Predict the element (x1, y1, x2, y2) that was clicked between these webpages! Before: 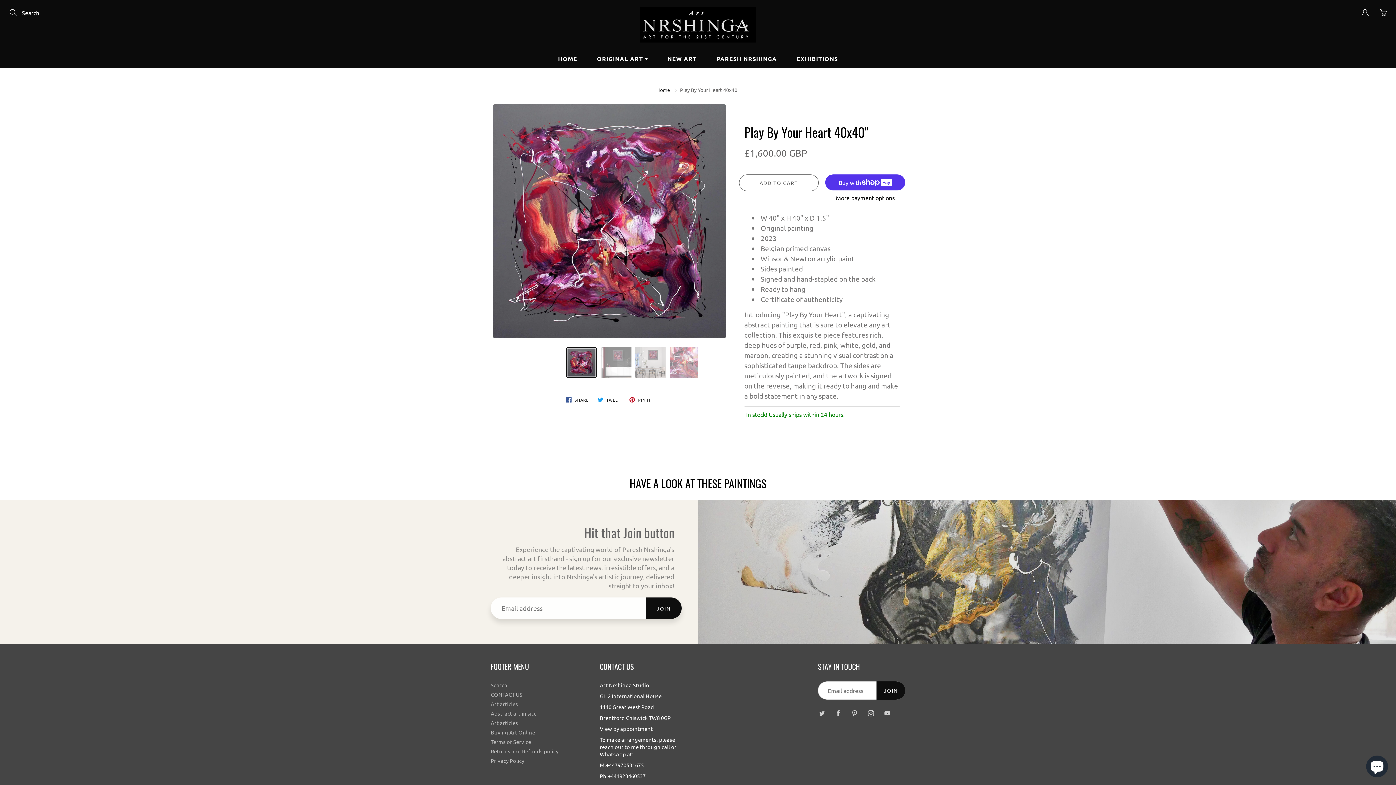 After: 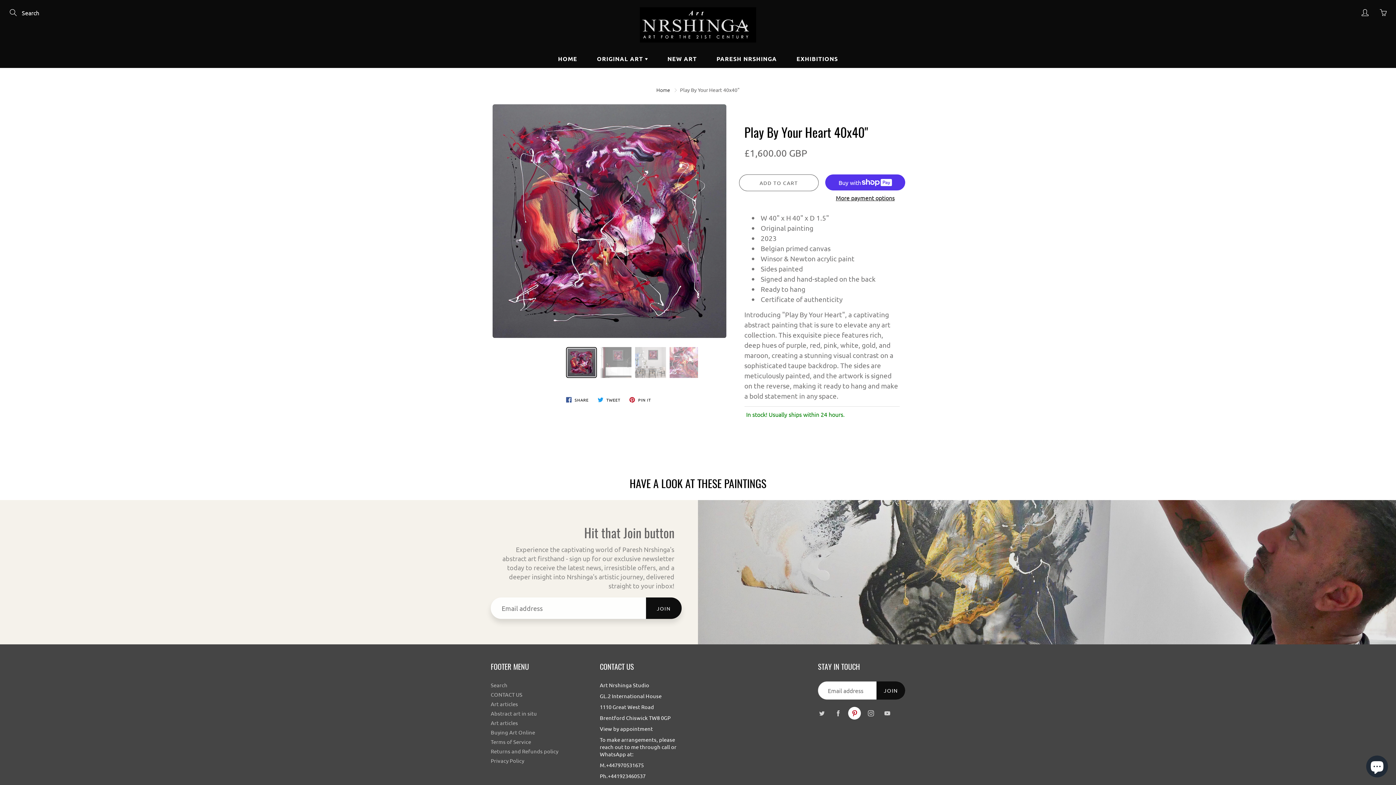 Action: bbox: (848, 707, 861, 720)